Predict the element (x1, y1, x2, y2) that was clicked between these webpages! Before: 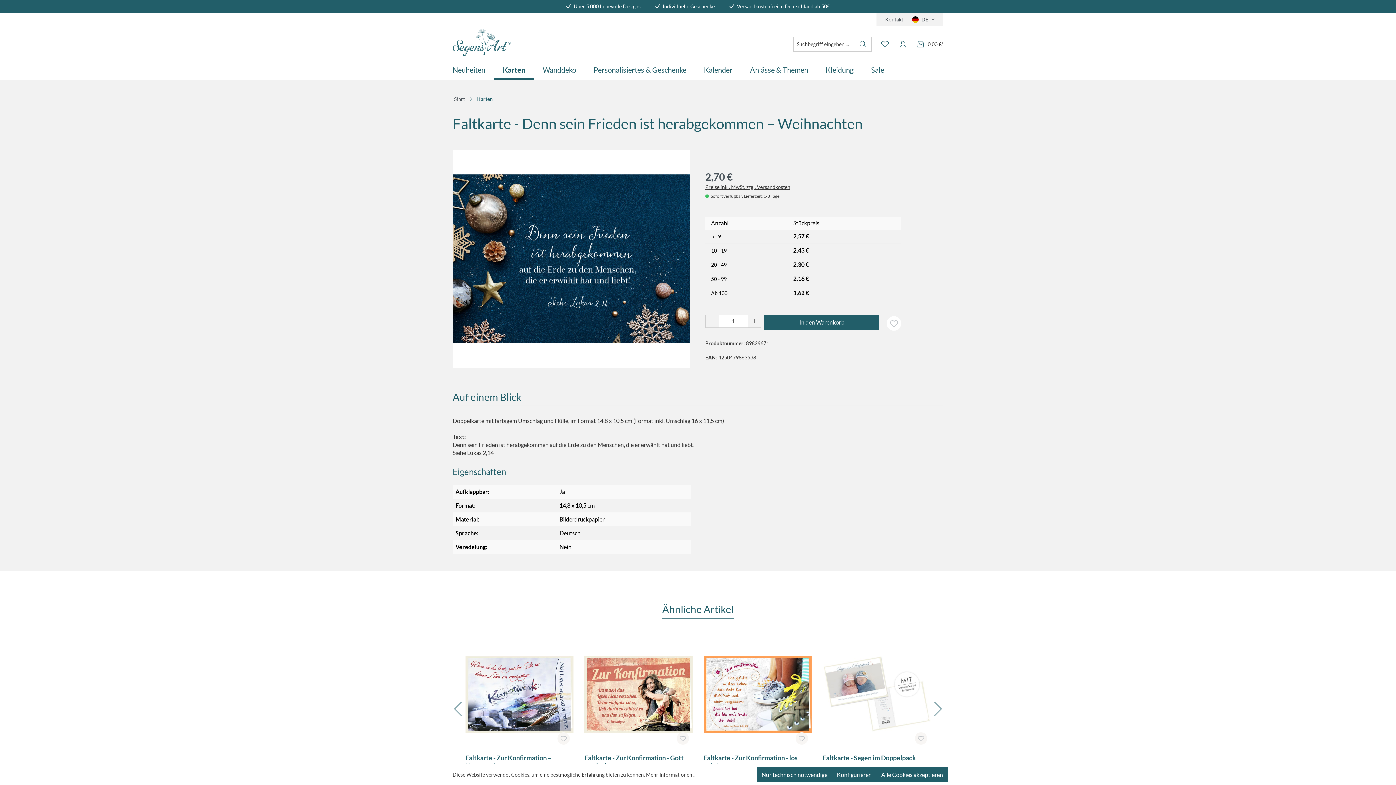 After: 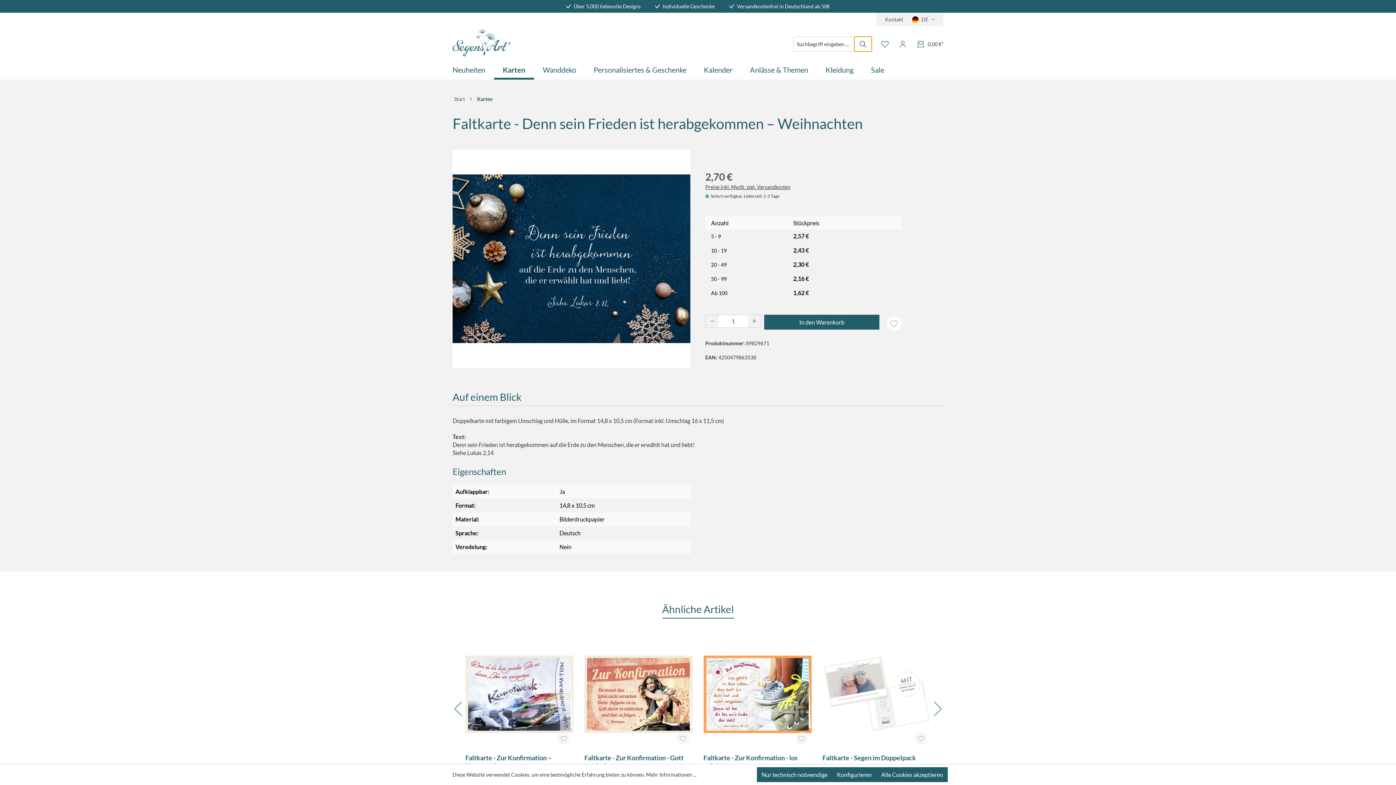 Action: bbox: (854, 36, 872, 51) label: Suchen